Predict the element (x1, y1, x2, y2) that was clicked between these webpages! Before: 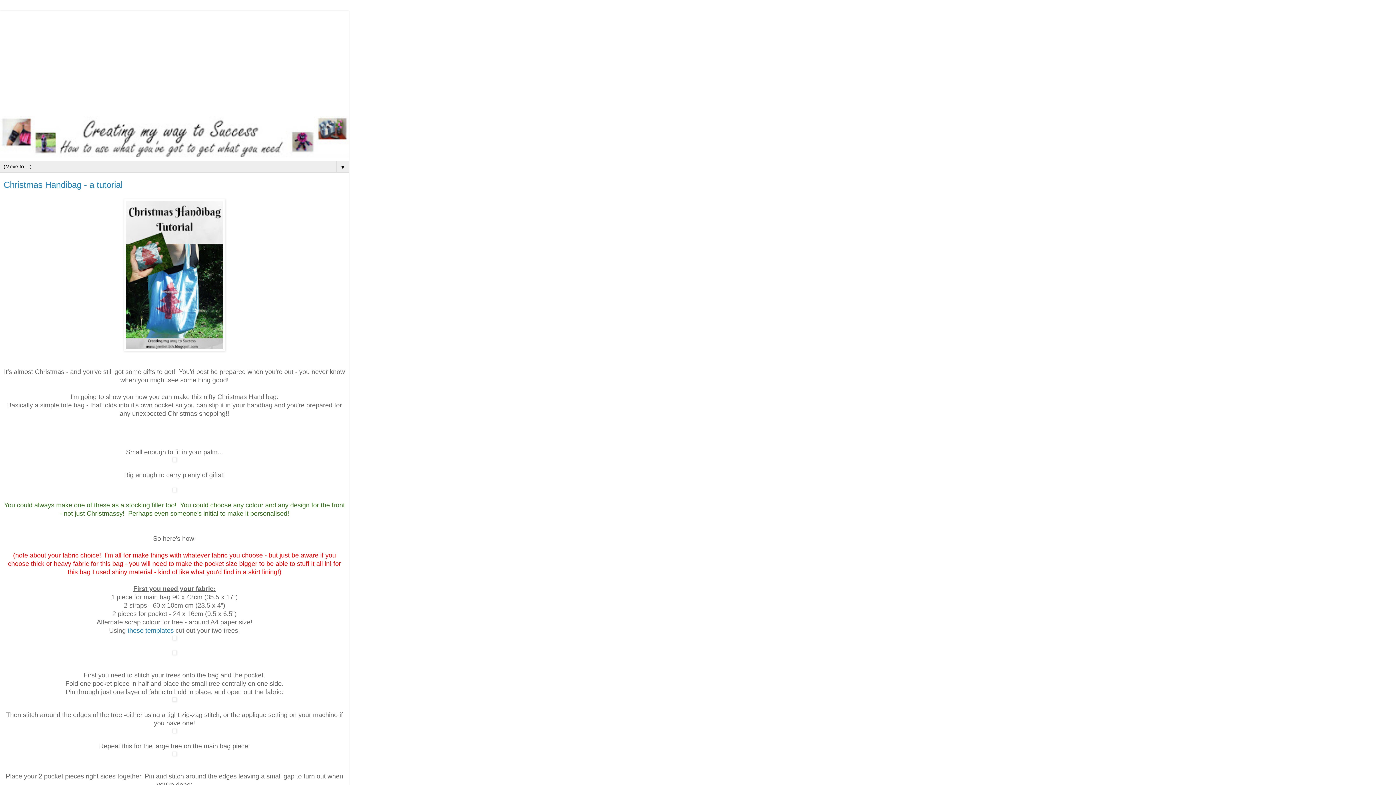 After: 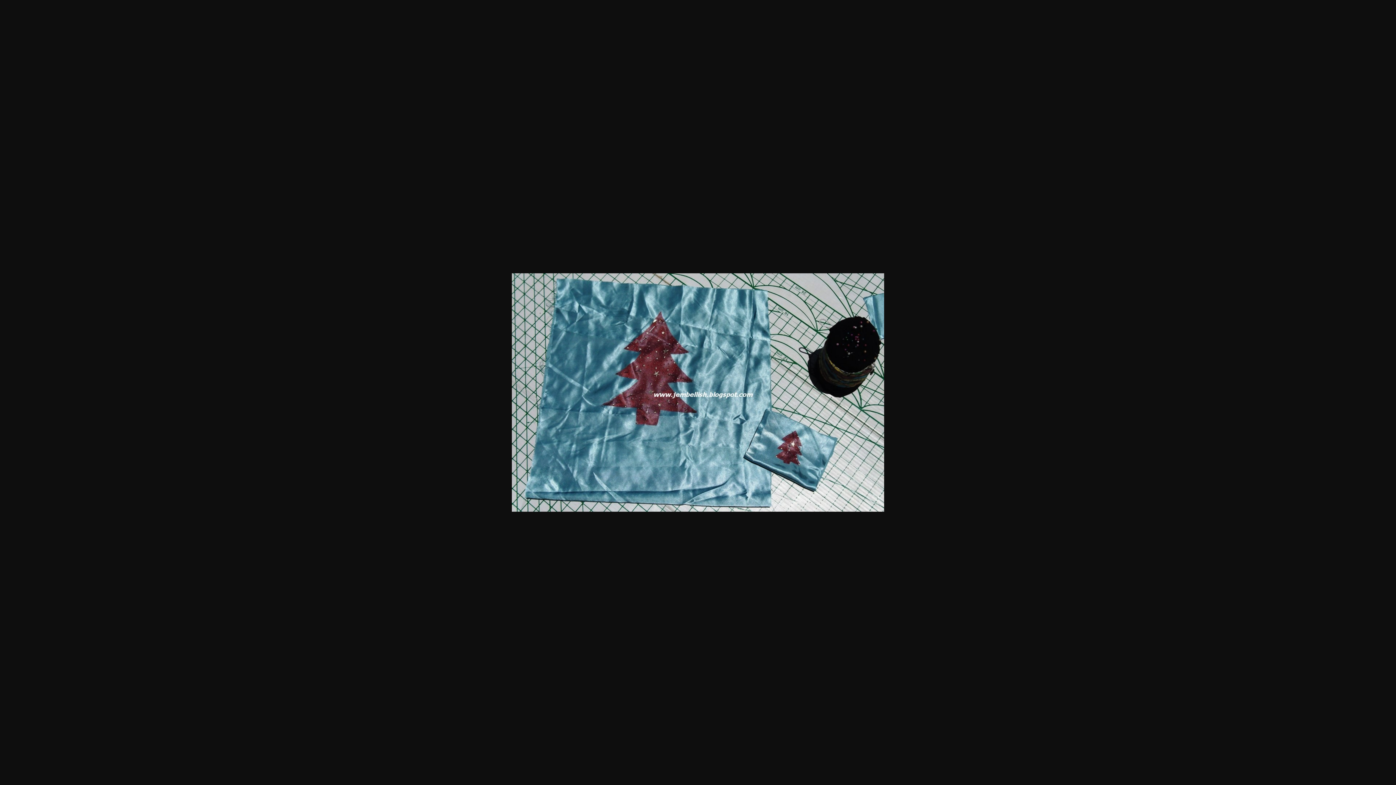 Action: bbox: (172, 751, 176, 757)